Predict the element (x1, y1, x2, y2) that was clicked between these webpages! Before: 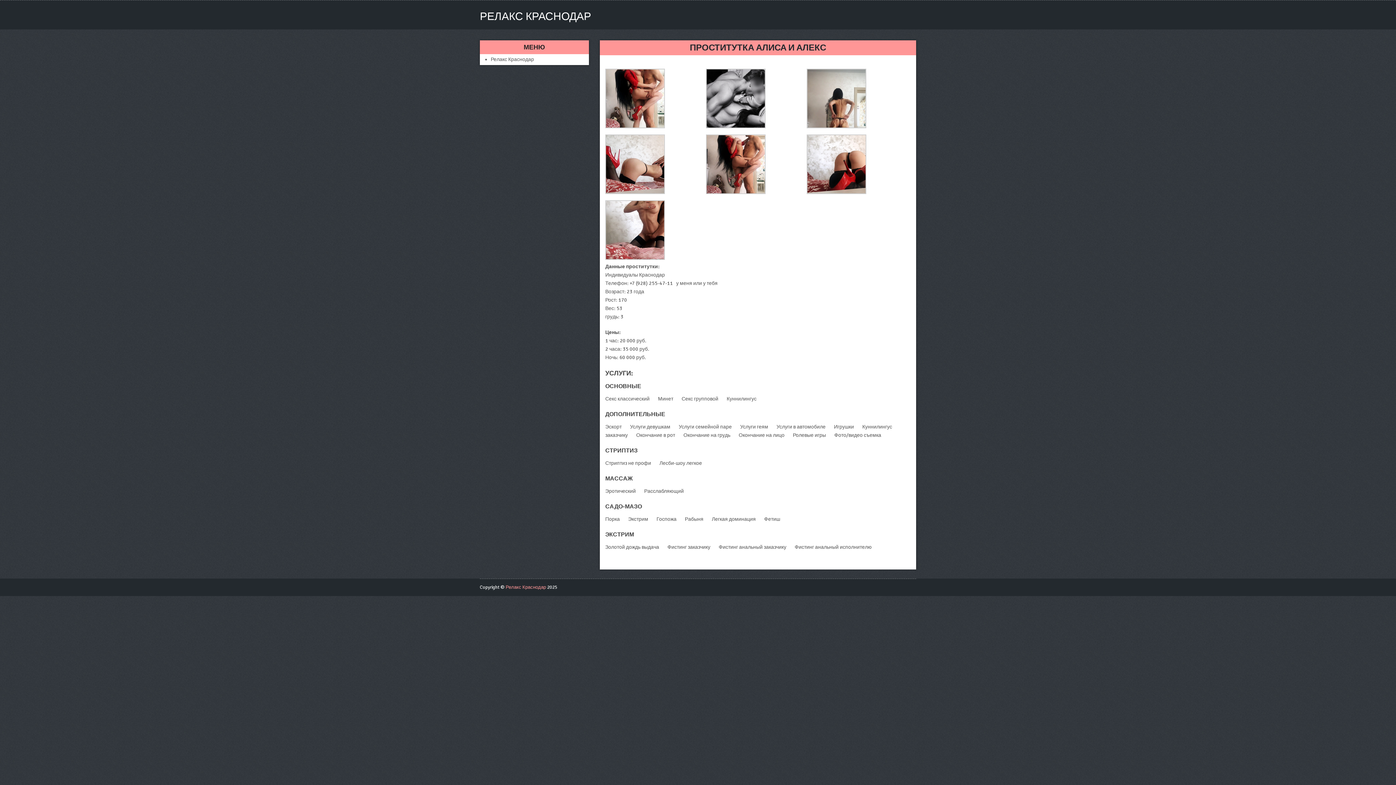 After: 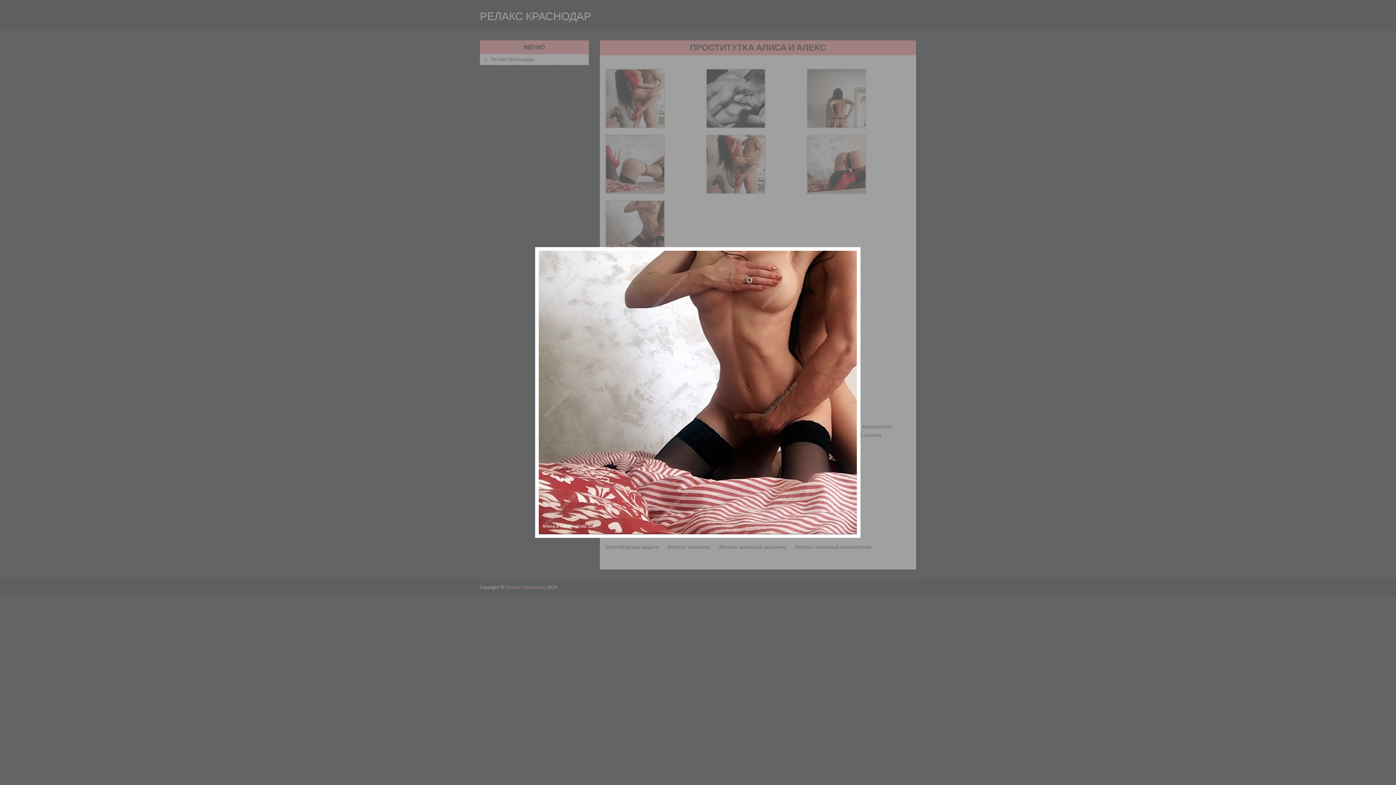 Action: bbox: (605, 255, 665, 261)